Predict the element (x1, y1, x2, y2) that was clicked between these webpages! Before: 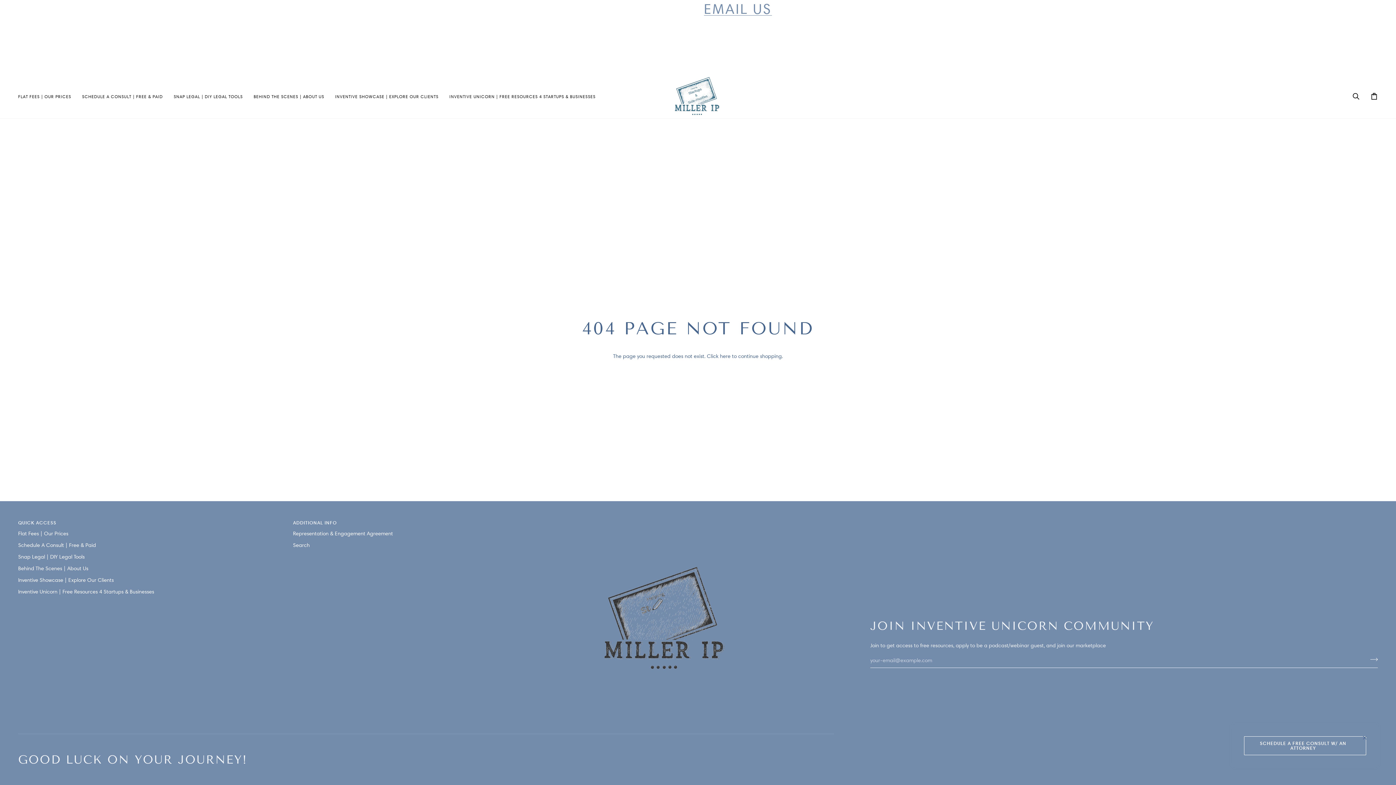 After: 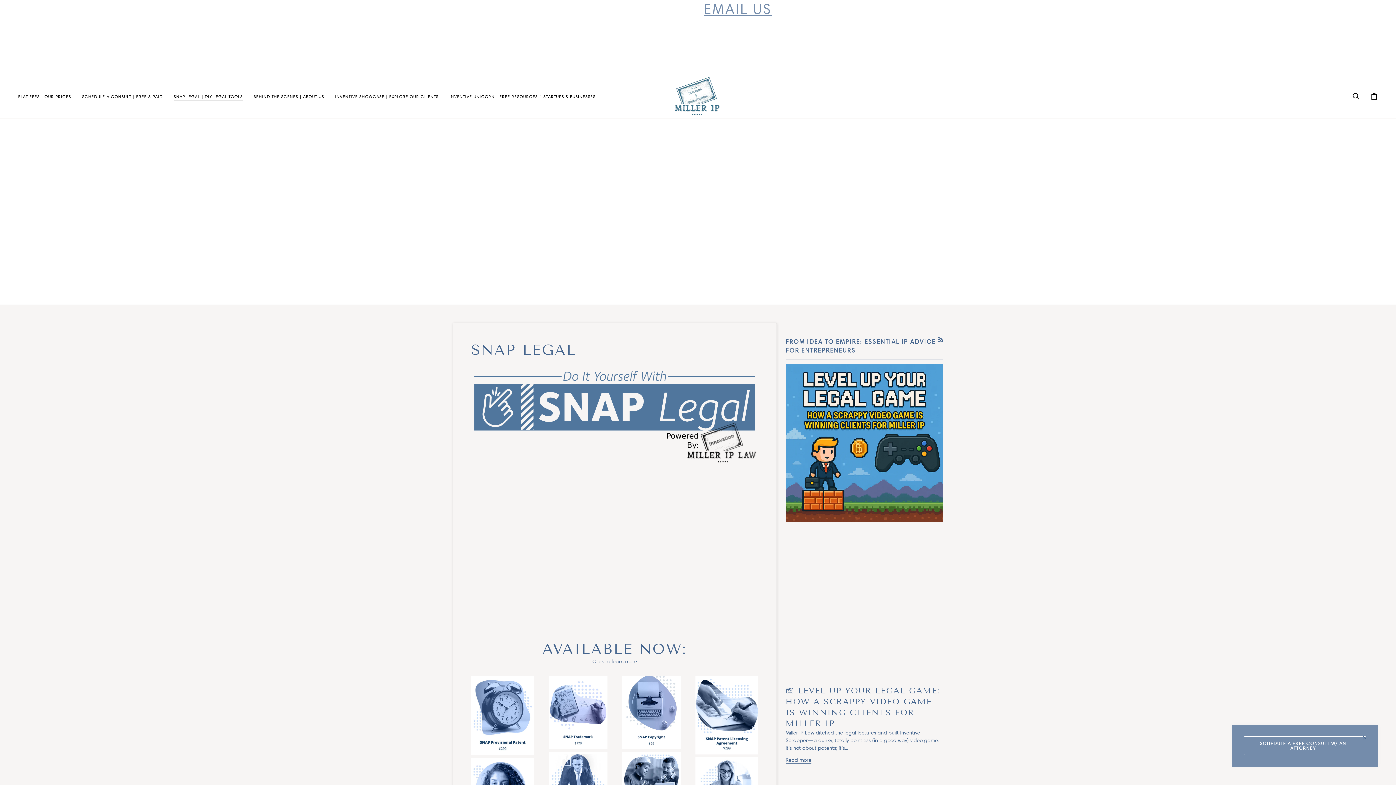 Action: bbox: (18, 553, 84, 560) label: Snap Legal | DIY Legal Tools